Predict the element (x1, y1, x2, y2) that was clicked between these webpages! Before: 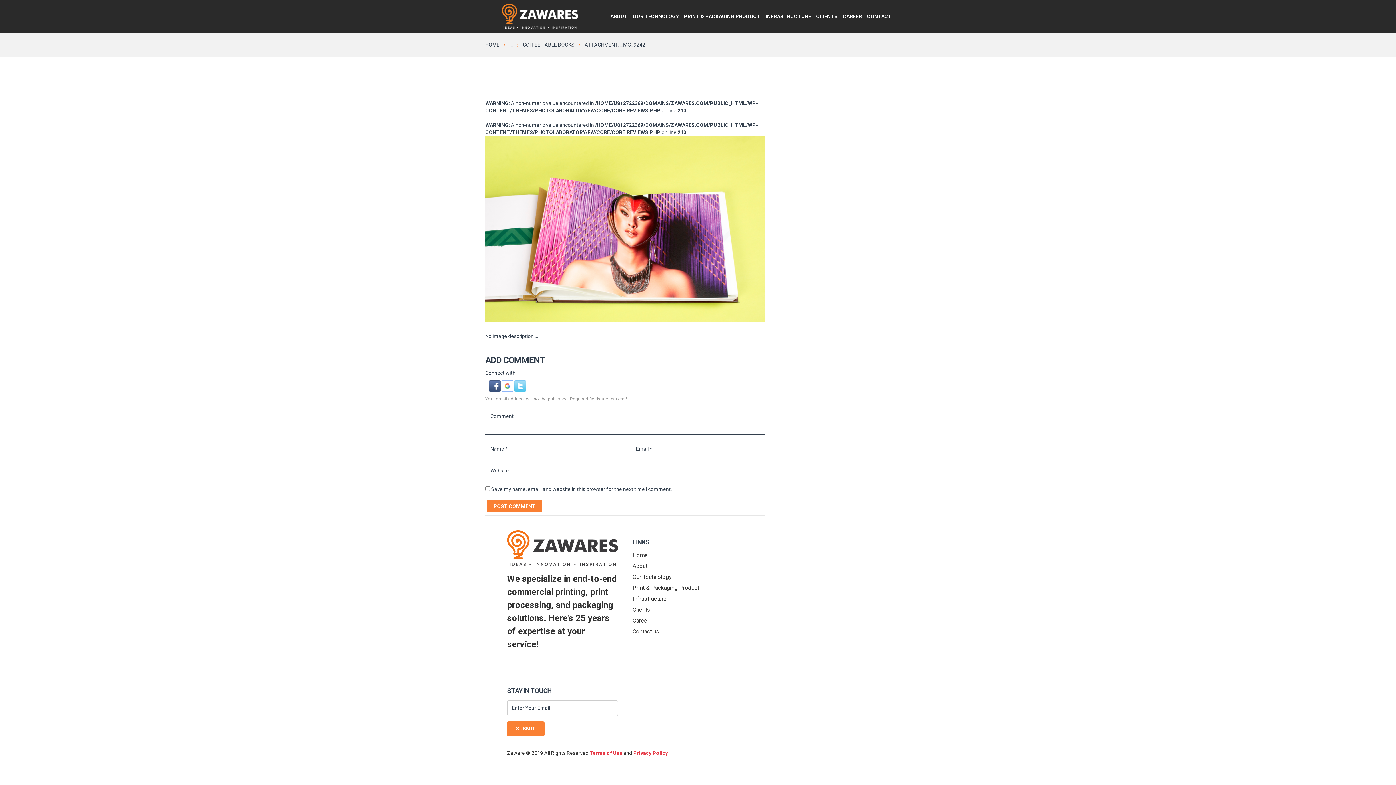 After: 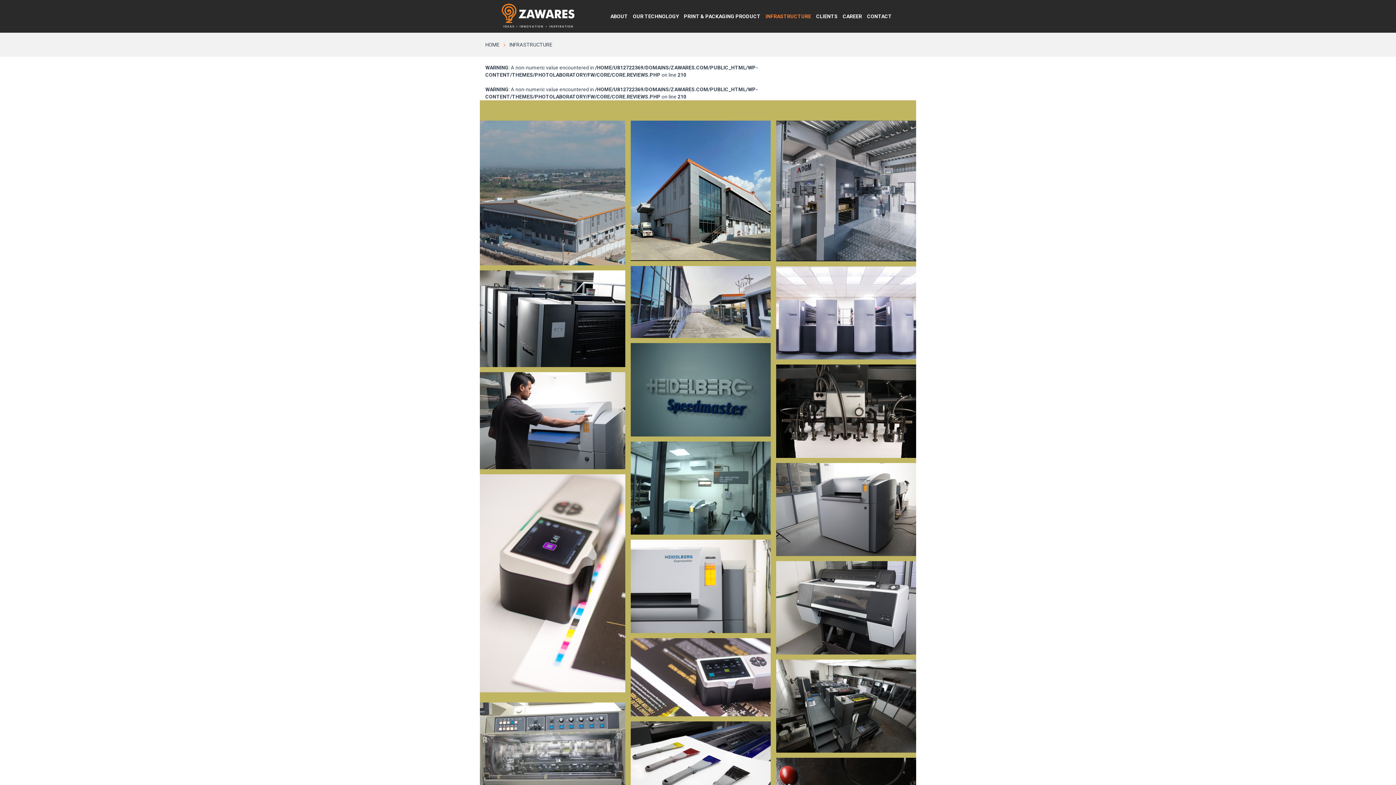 Action: bbox: (632, 595, 666, 602) label: Infrastructure